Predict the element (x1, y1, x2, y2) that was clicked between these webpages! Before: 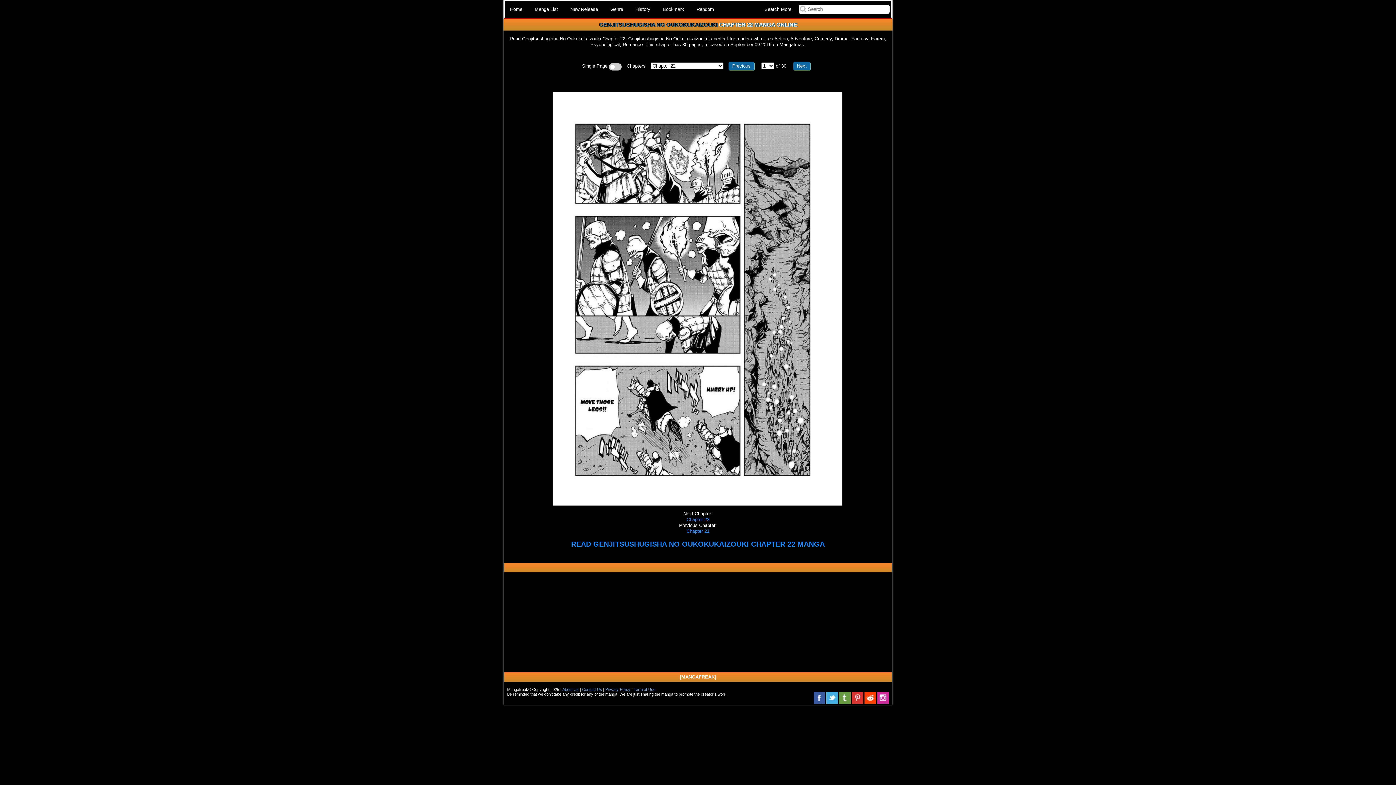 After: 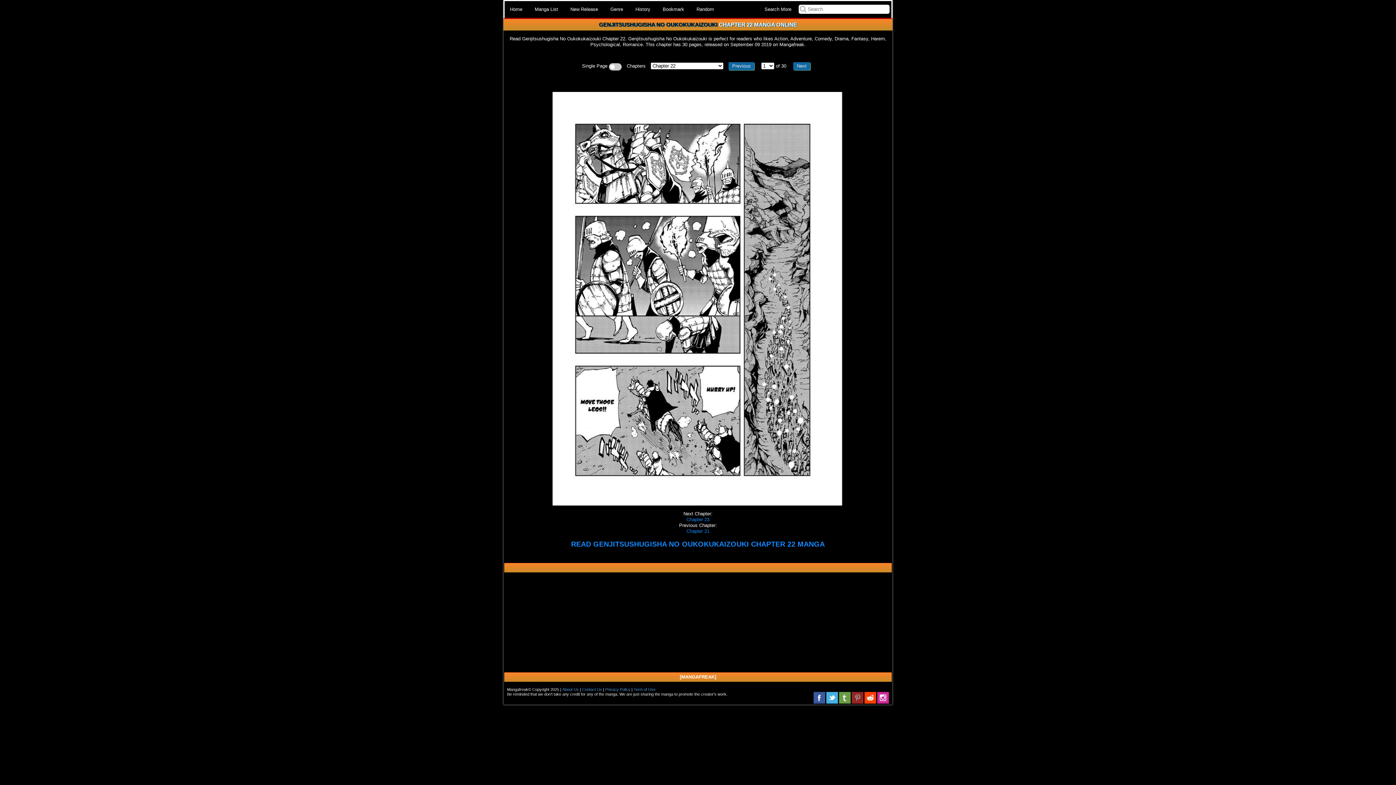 Action: bbox: (852, 692, 863, 705)